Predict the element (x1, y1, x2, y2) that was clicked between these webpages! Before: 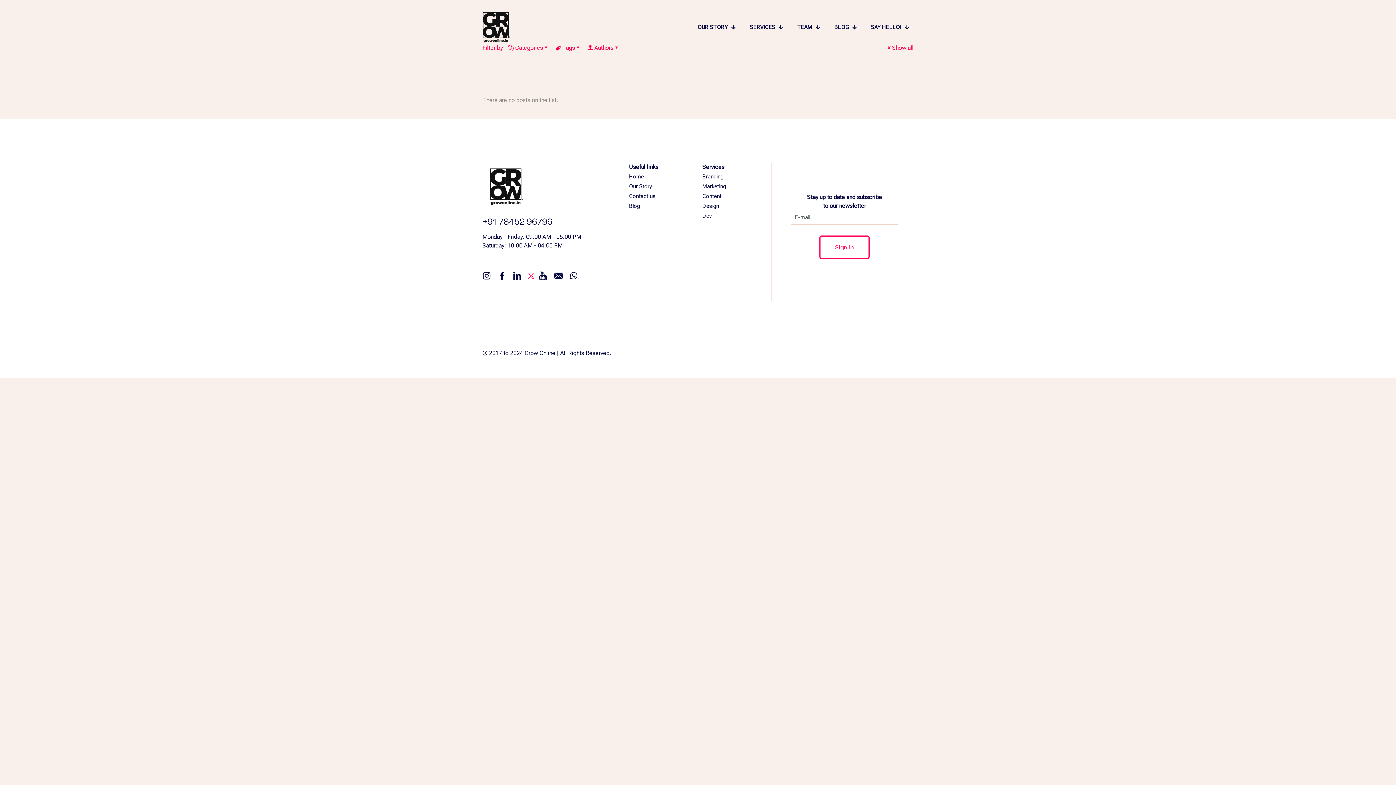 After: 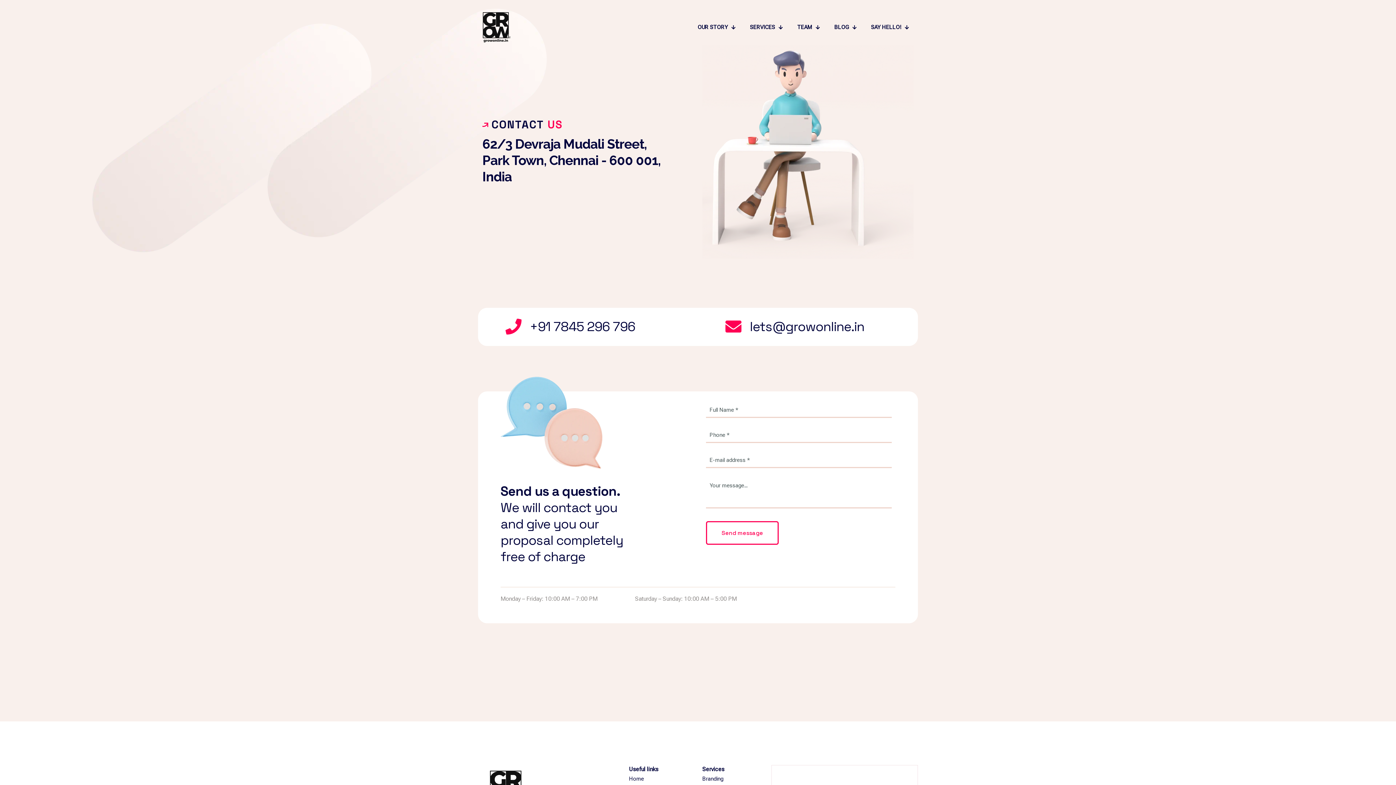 Action: label: SAY HELLO! bbox: (864, 20, 916, 34)